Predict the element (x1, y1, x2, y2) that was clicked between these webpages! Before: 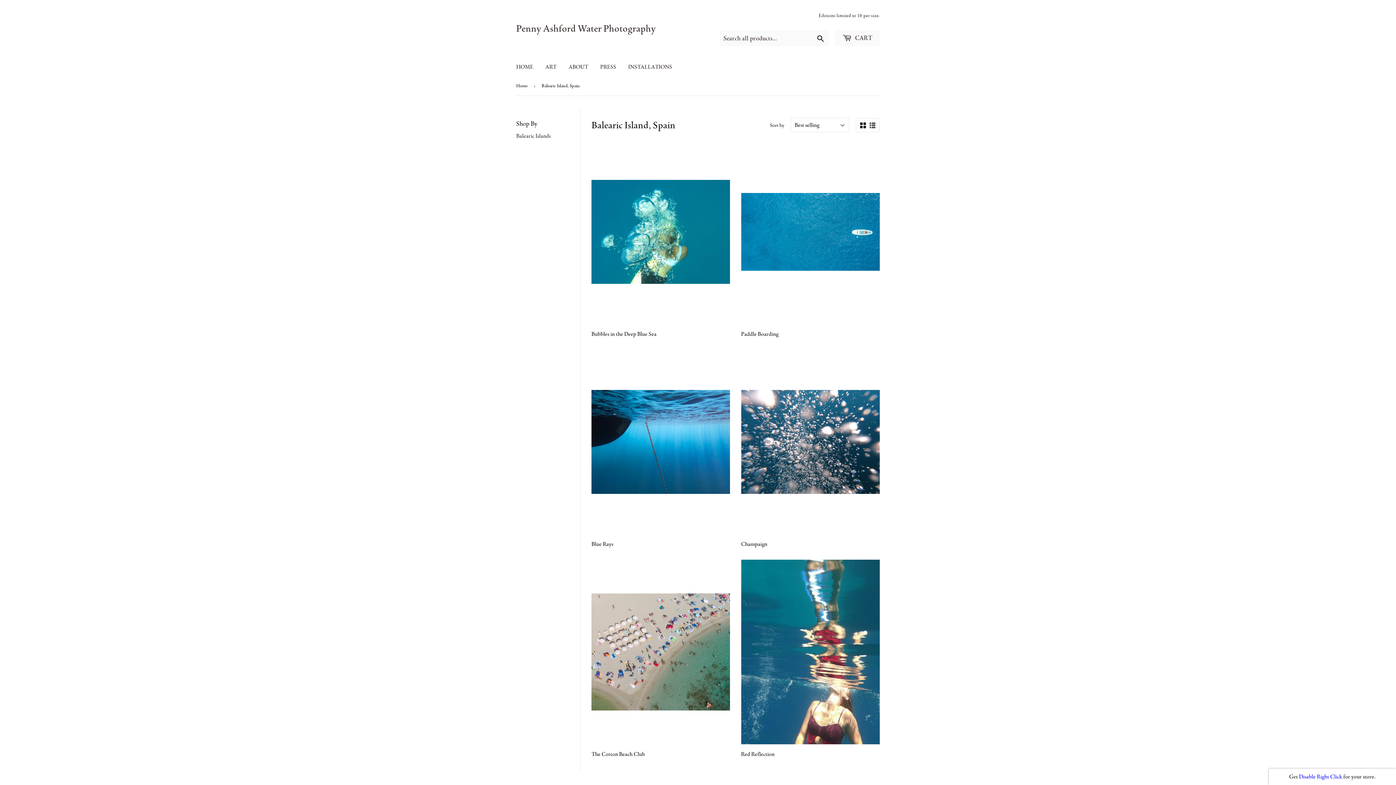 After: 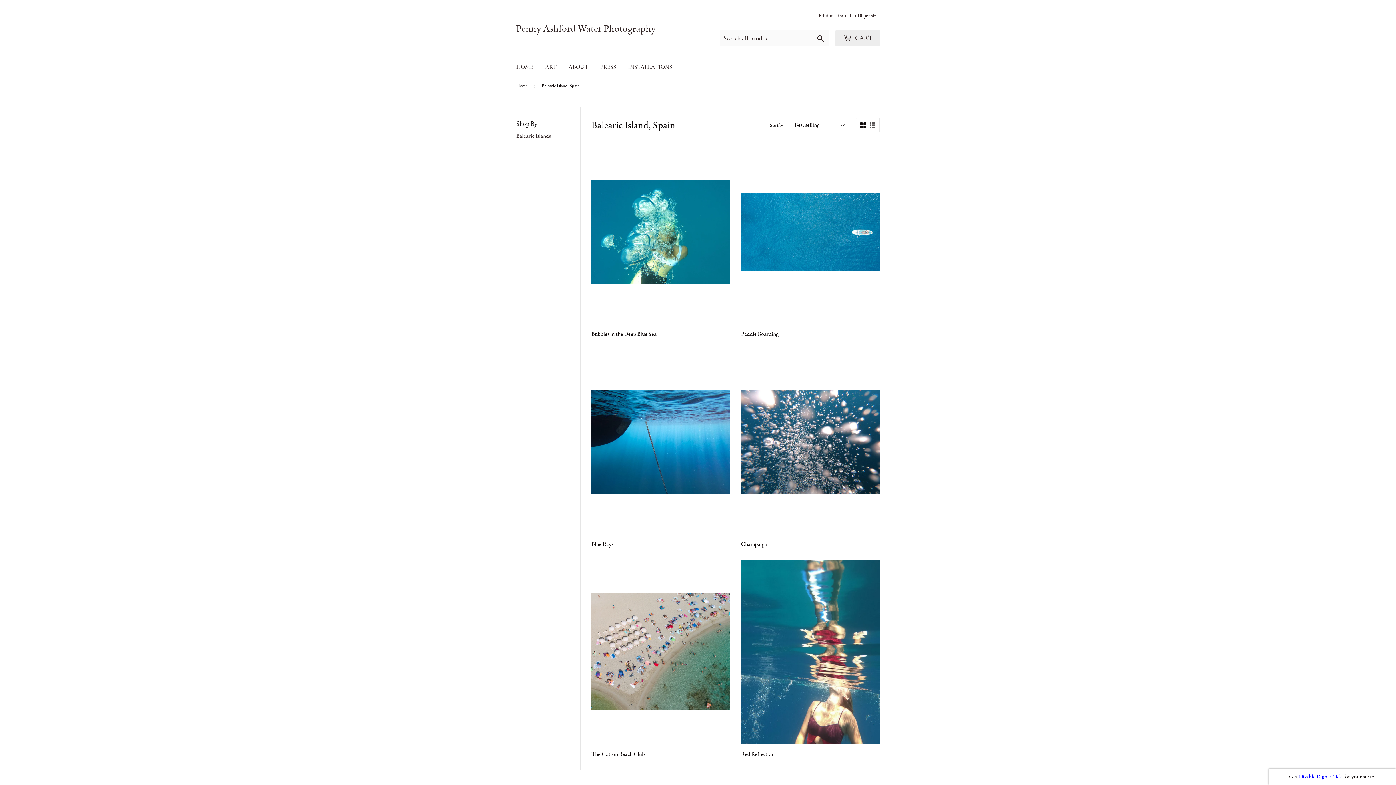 Action: label:  CART bbox: (835, 30, 880, 46)